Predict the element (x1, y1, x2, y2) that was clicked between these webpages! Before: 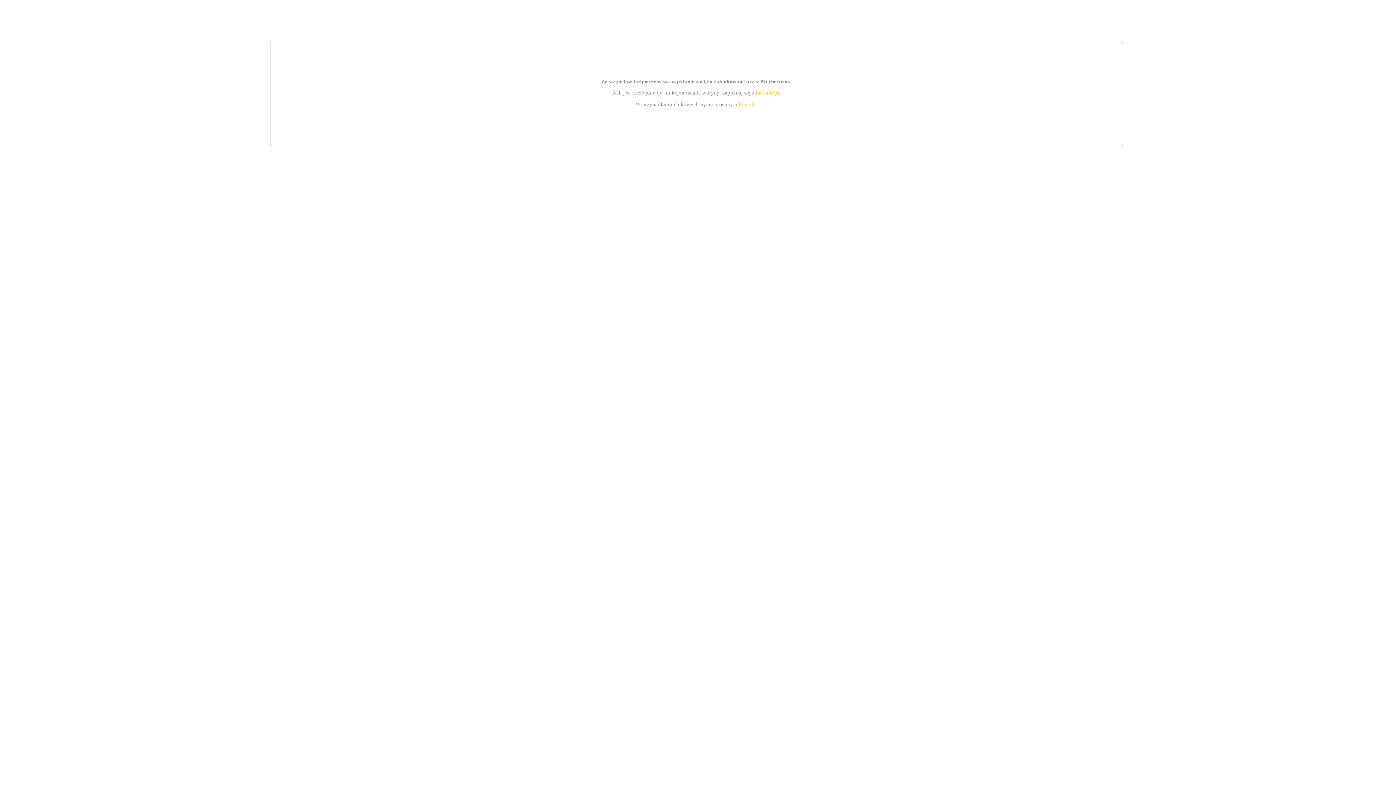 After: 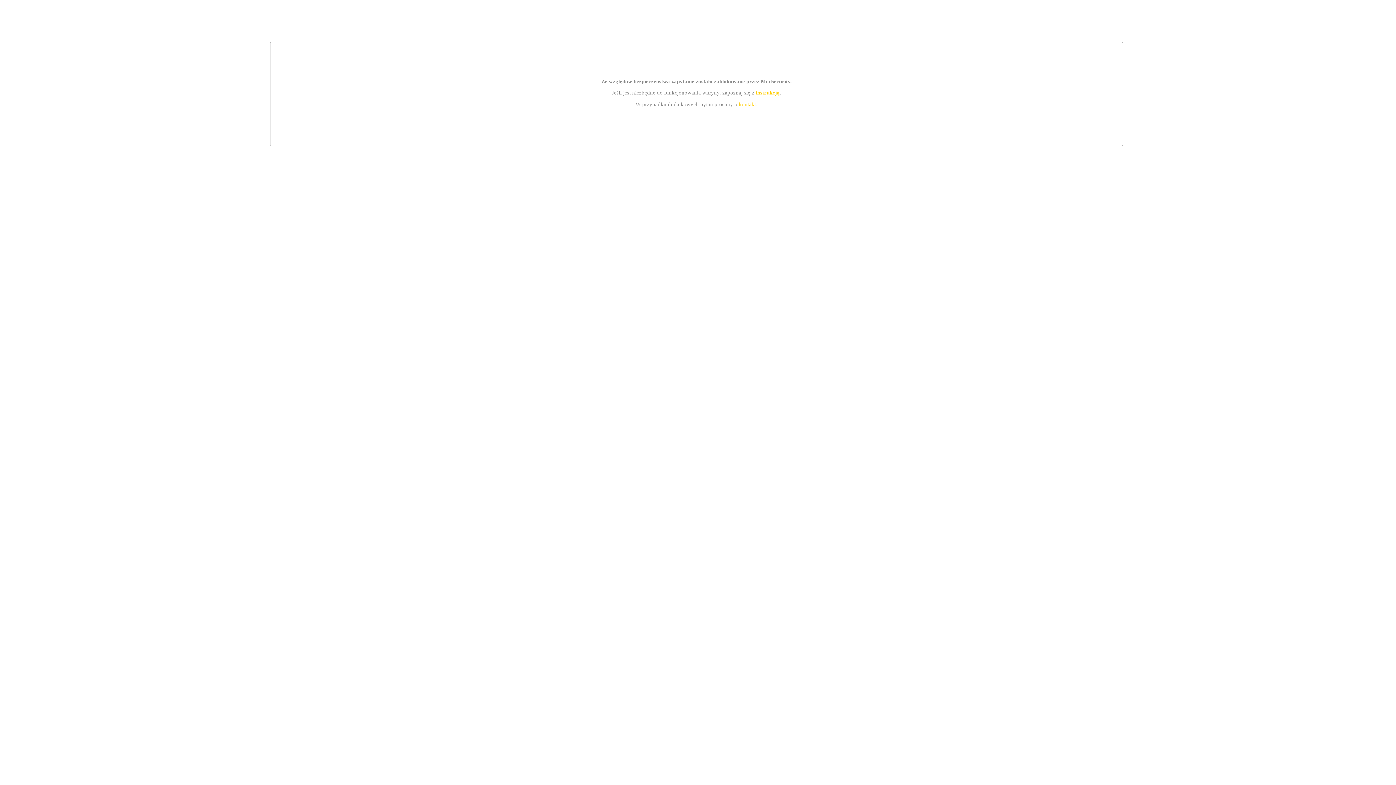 Action: label: kontakt bbox: (739, 101, 756, 107)